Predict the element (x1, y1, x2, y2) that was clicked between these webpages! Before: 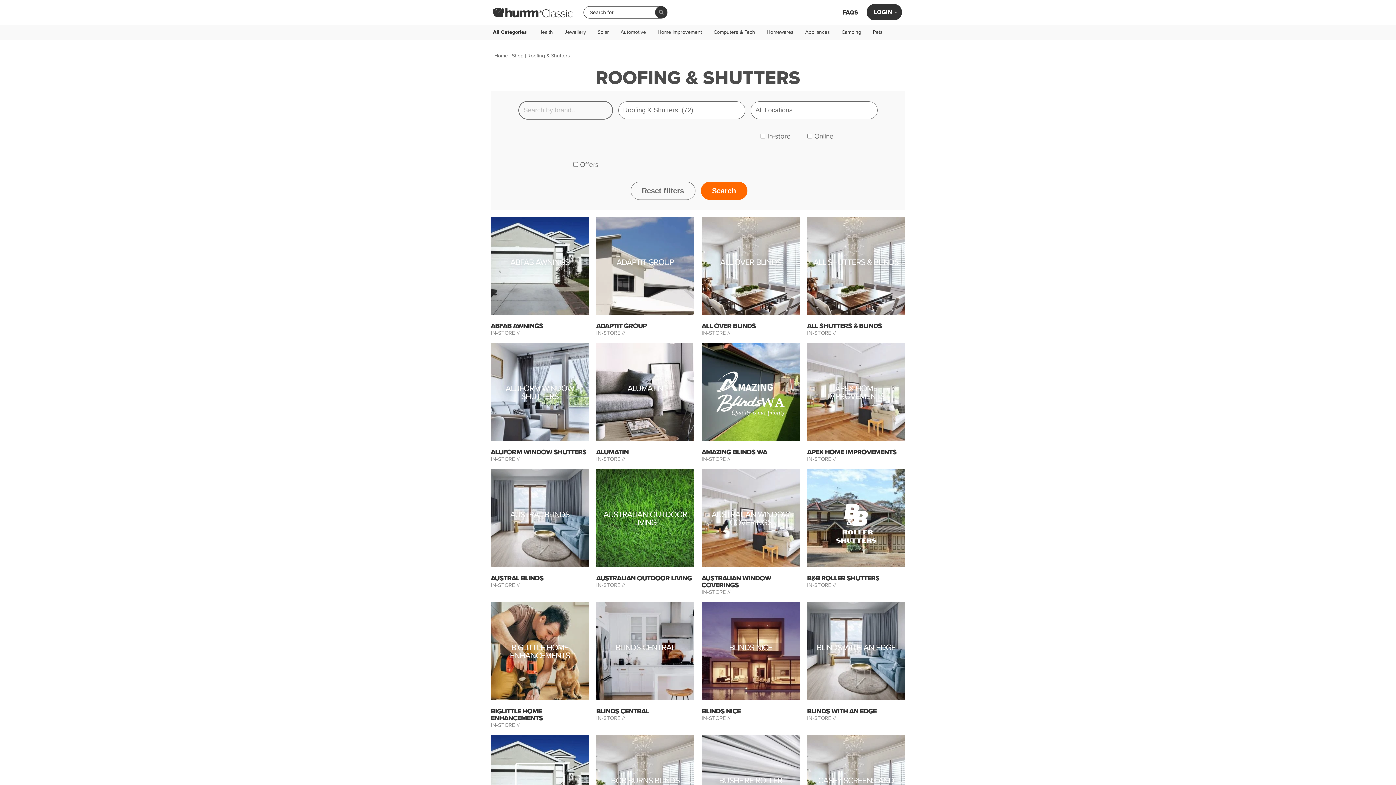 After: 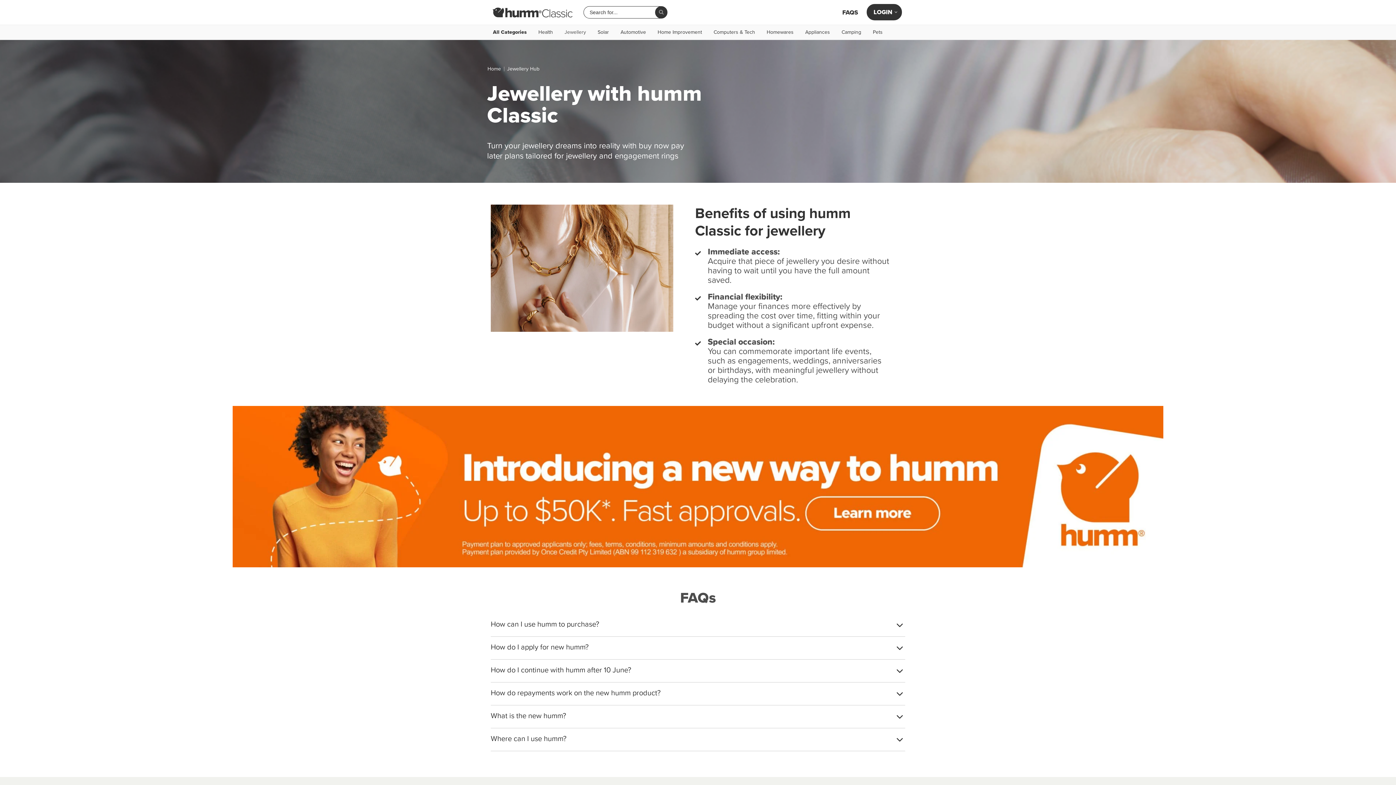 Action: bbox: (558, 28, 592, 36) label: Jewellery